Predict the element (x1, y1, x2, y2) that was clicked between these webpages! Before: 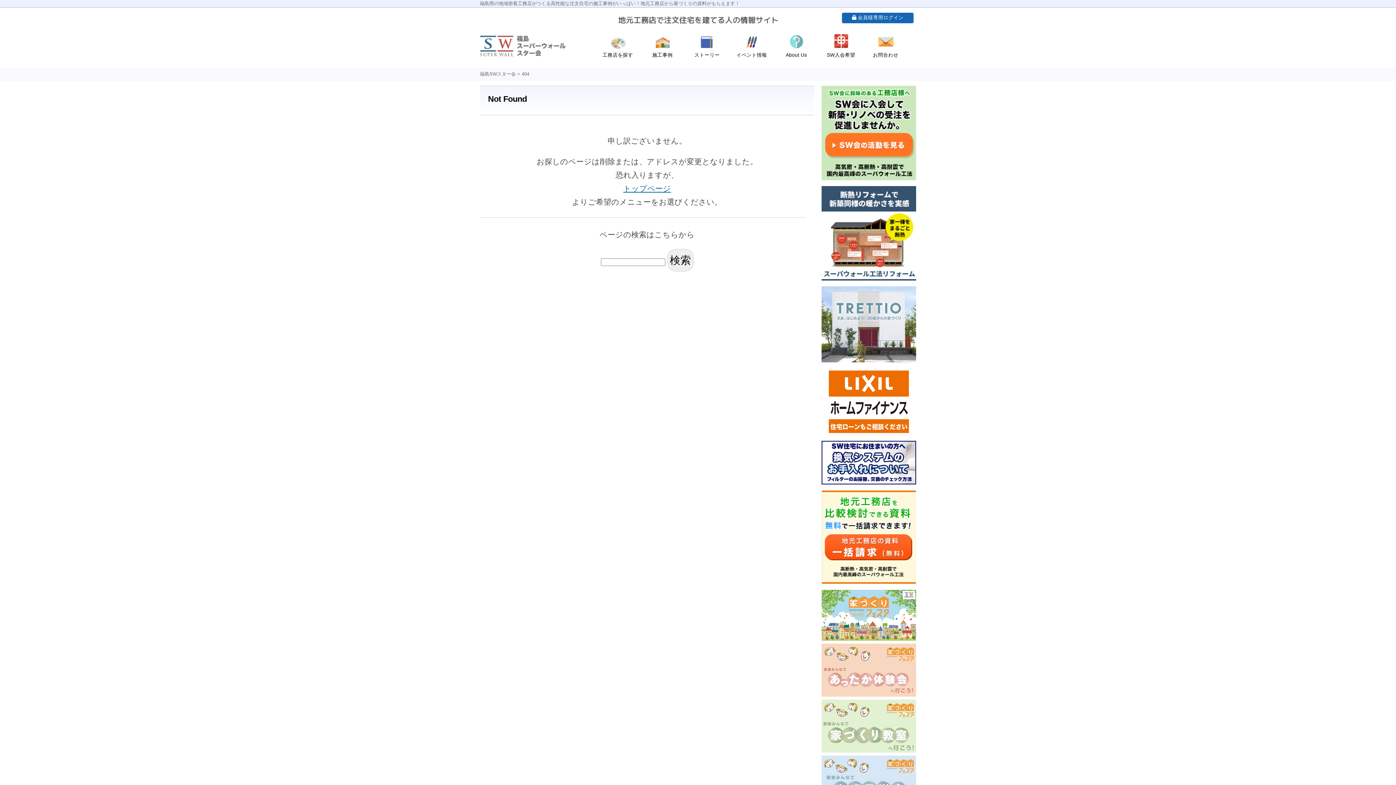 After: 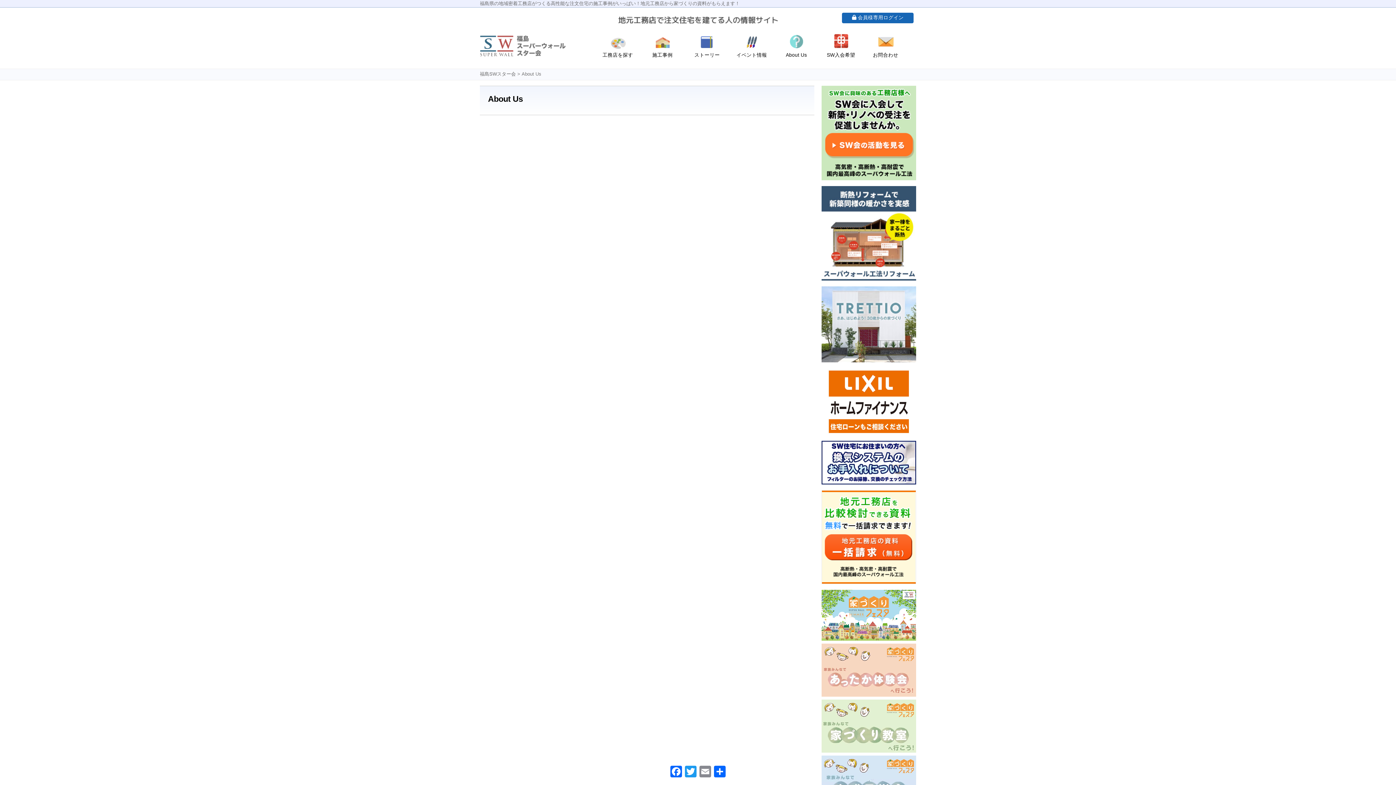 Action: bbox: (774, 32, 818, 57) label: About Us